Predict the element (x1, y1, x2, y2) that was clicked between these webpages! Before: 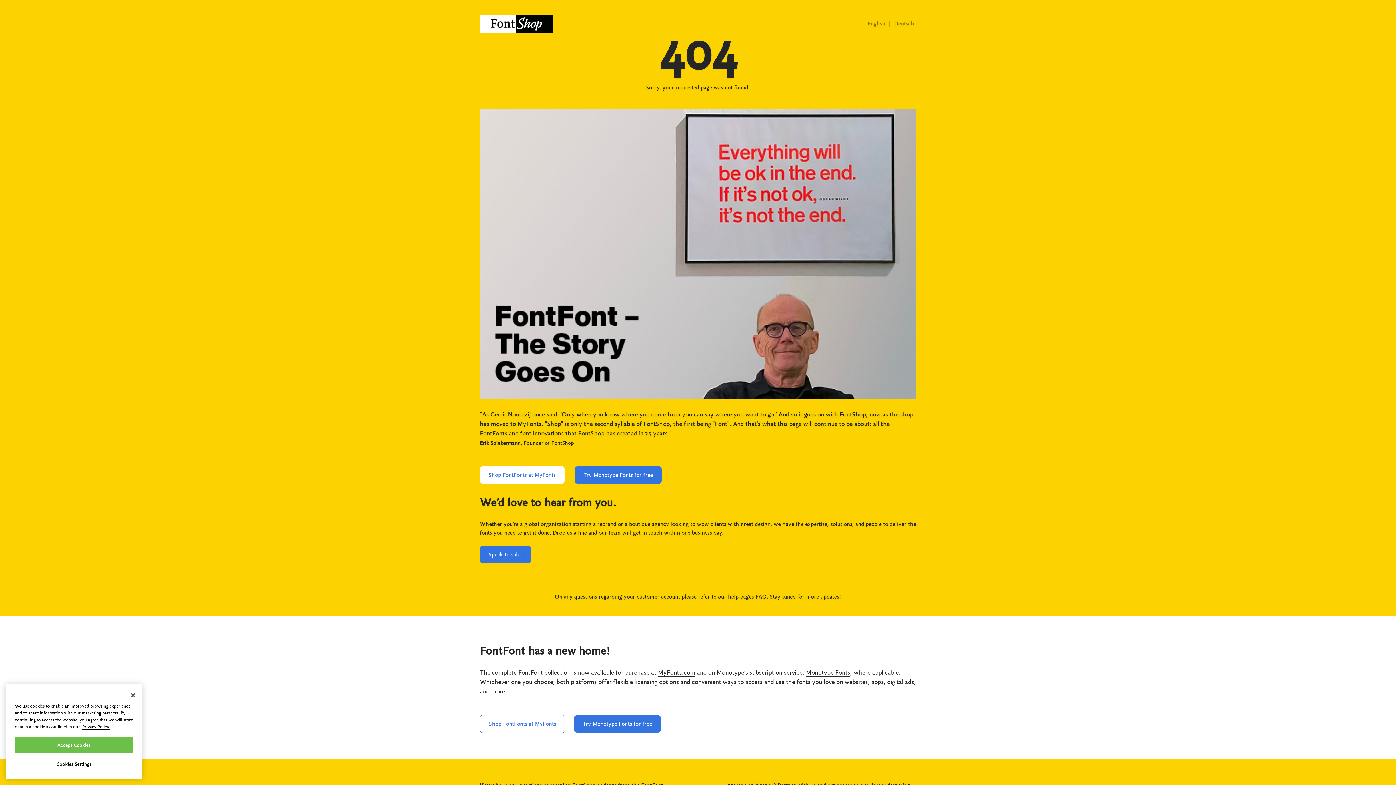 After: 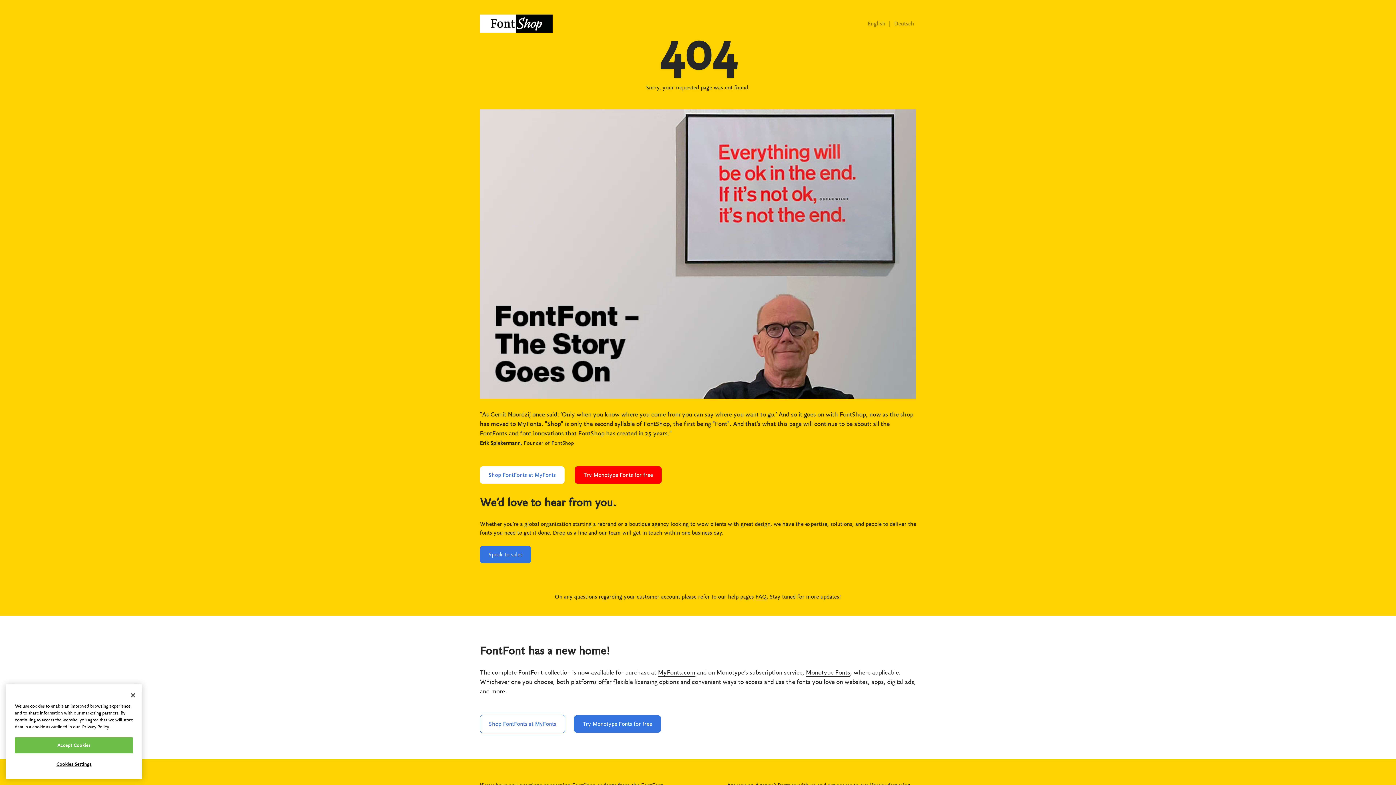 Action: label: Try Monotype Fonts for free bbox: (575, 466, 661, 484)